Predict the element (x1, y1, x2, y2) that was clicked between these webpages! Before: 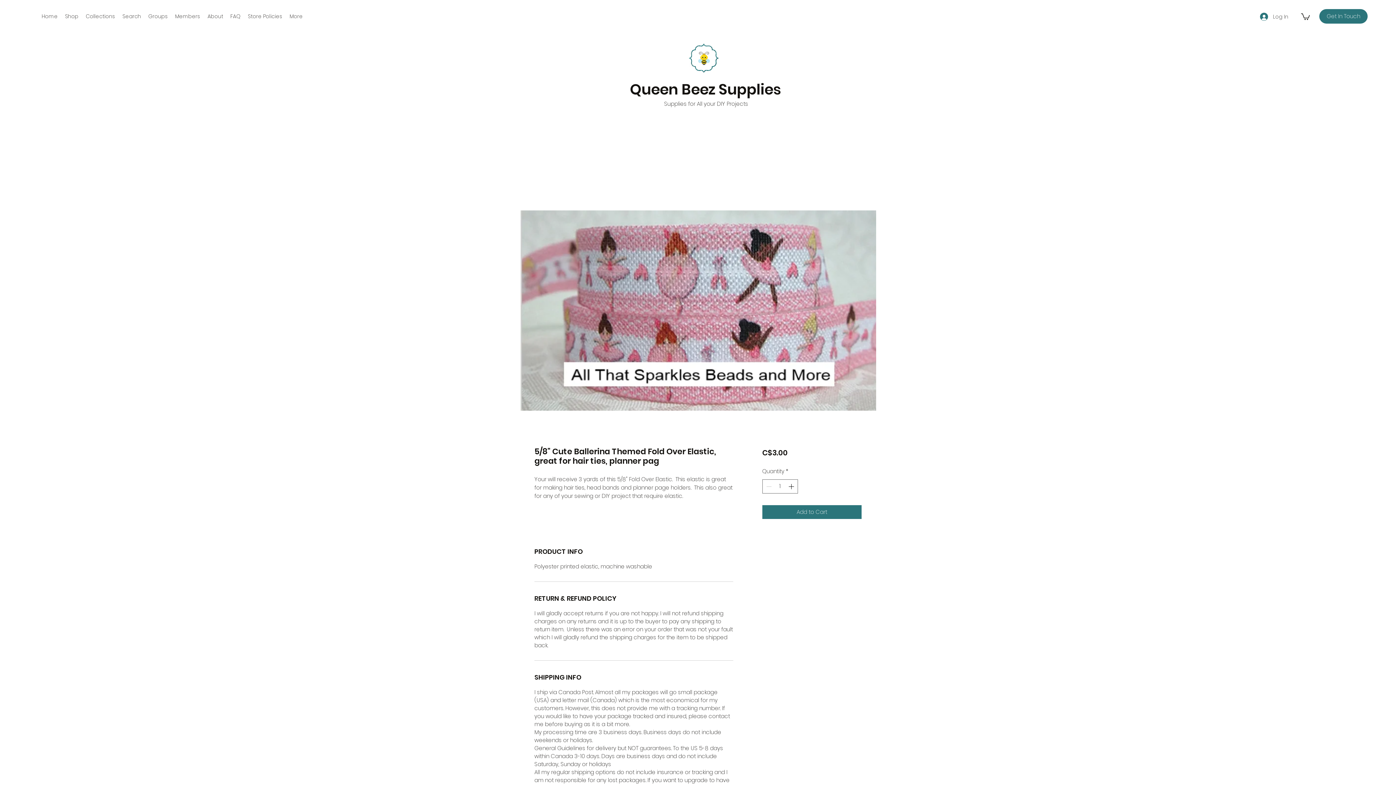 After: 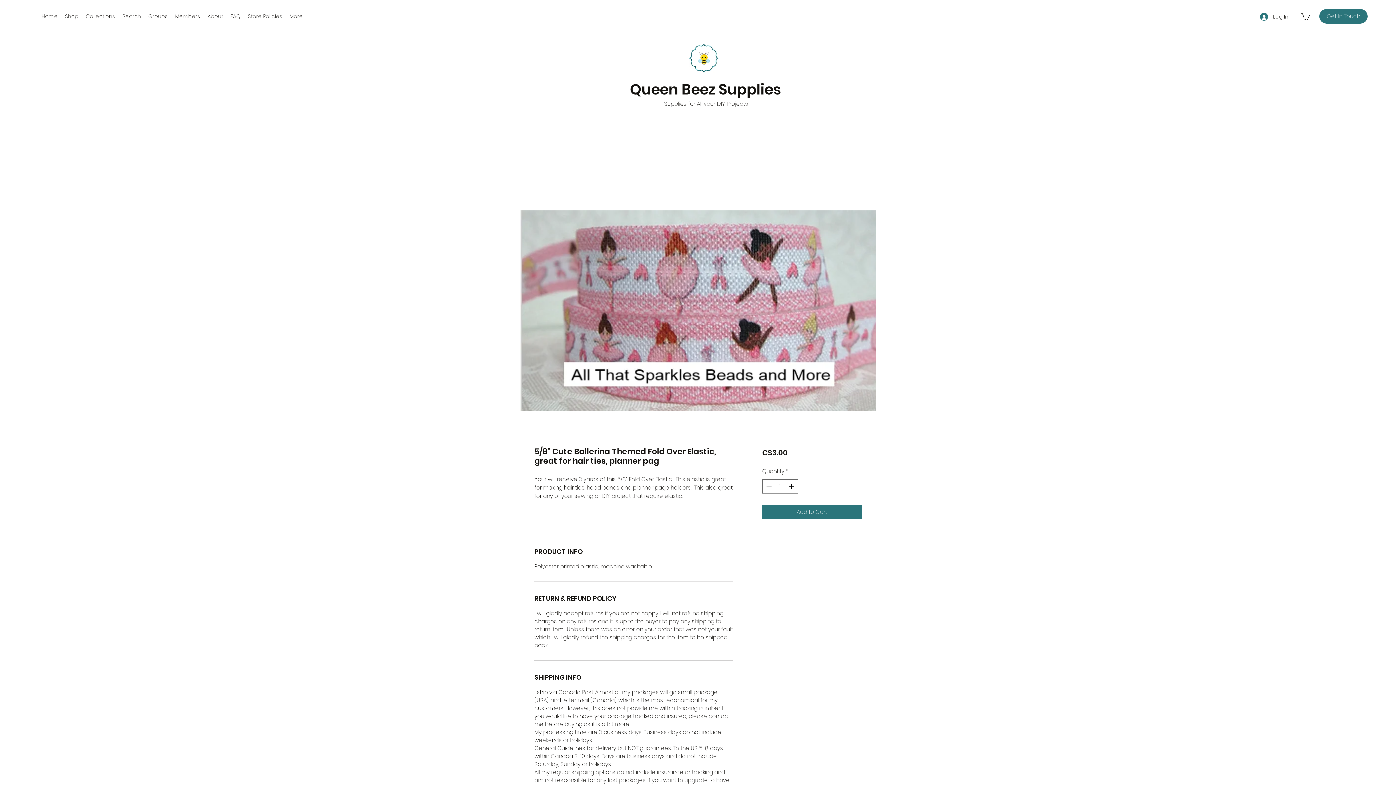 Action: bbox: (1301, 12, 1310, 20)